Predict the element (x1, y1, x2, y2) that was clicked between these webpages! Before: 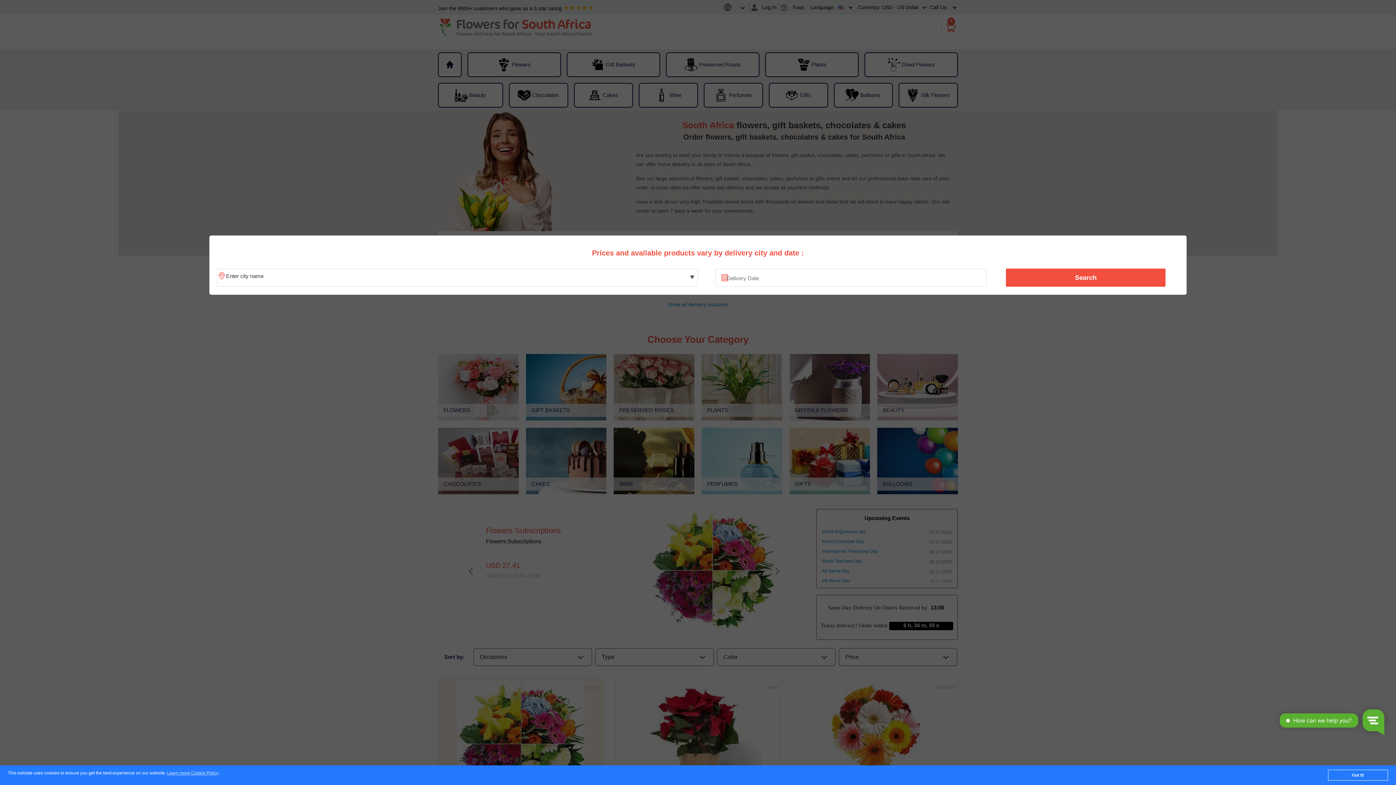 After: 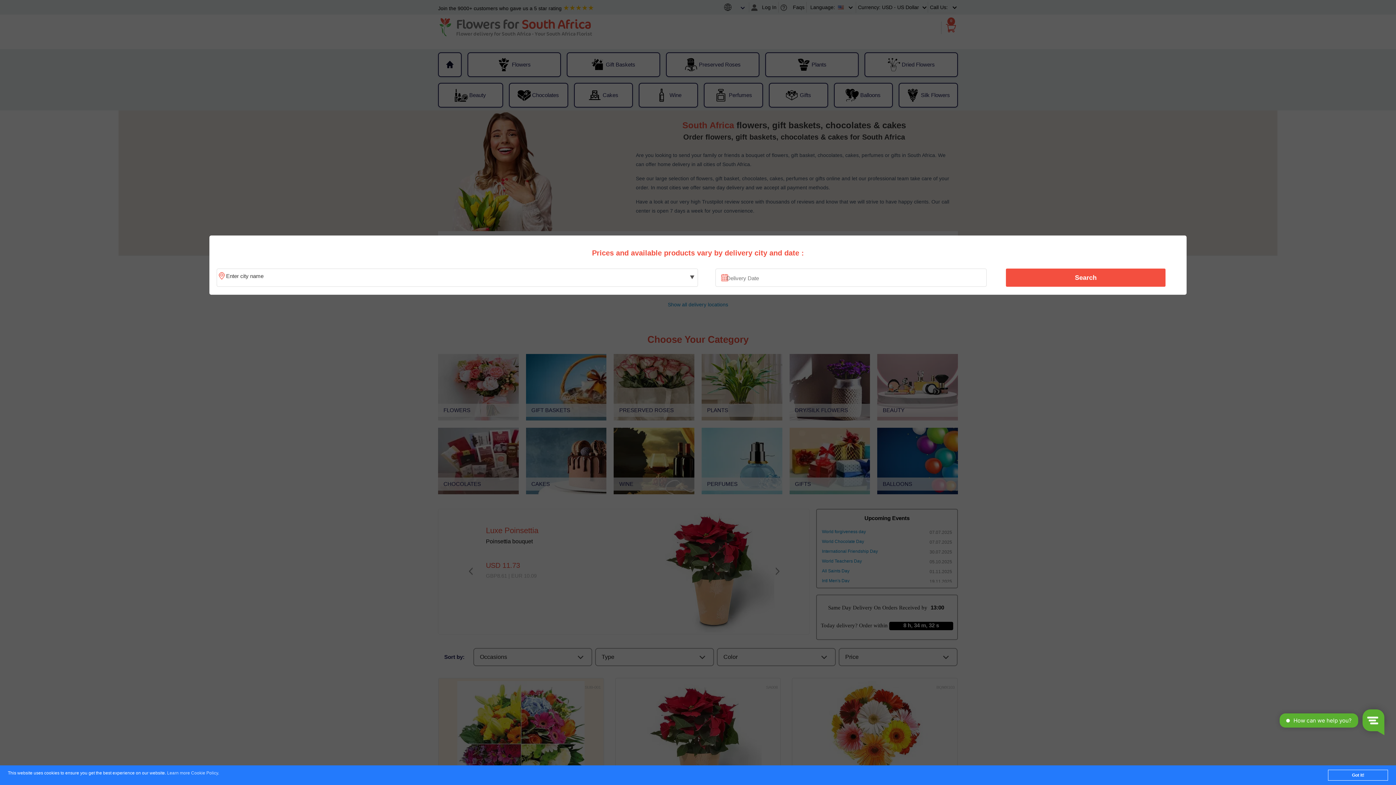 Action: label: Learn more Cookie Policy bbox: (167, 771, 218, 776)